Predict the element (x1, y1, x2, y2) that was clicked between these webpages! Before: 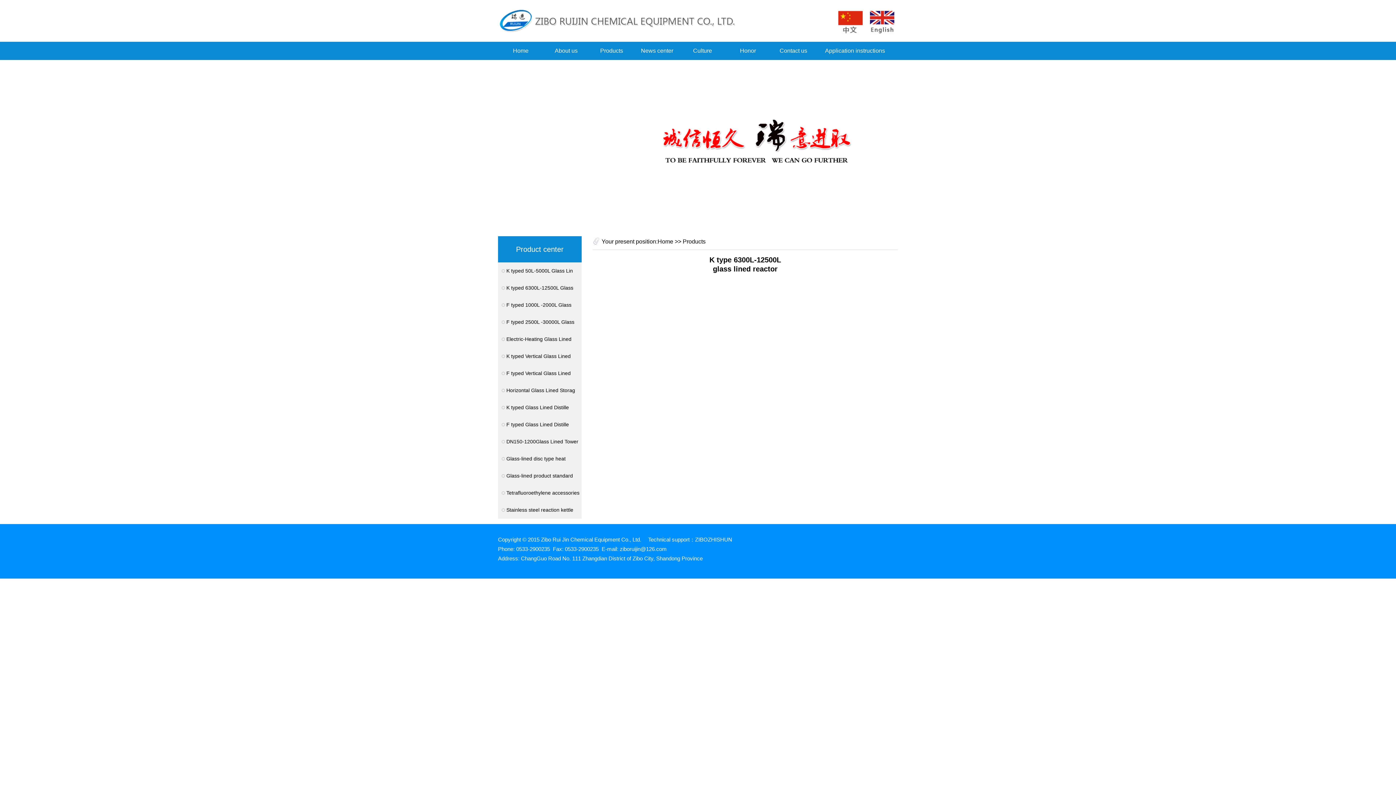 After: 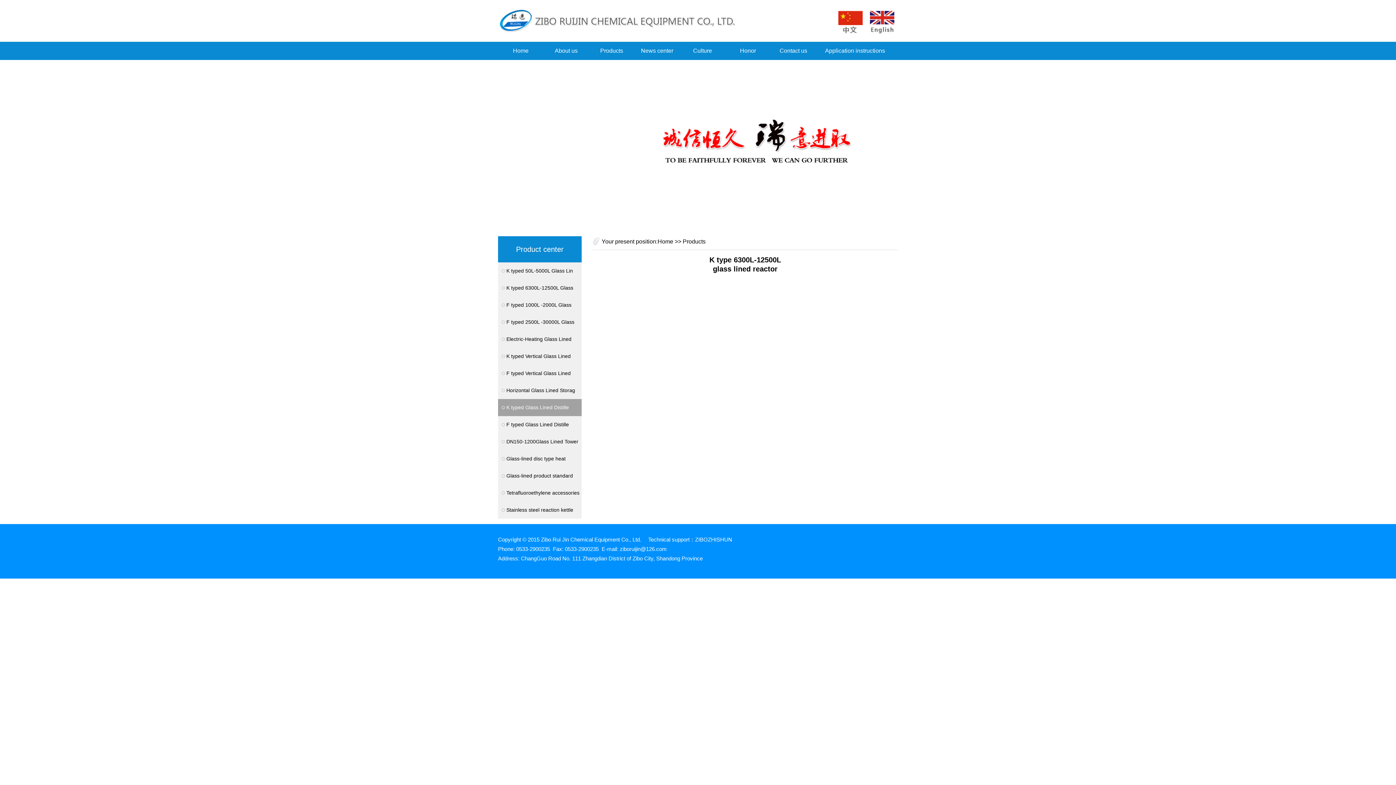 Action: bbox: (498, 399, 581, 416) label:  K typed Glass Lined Distille